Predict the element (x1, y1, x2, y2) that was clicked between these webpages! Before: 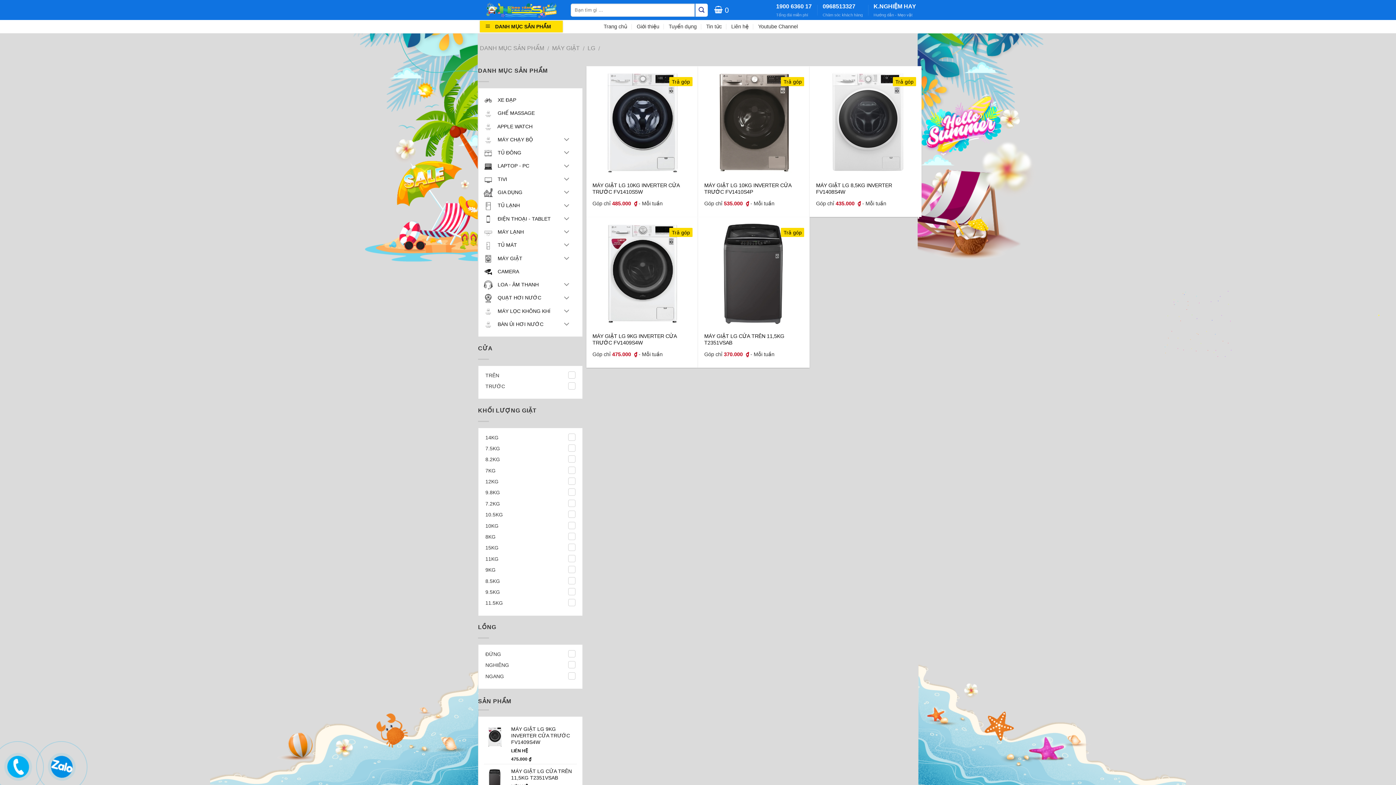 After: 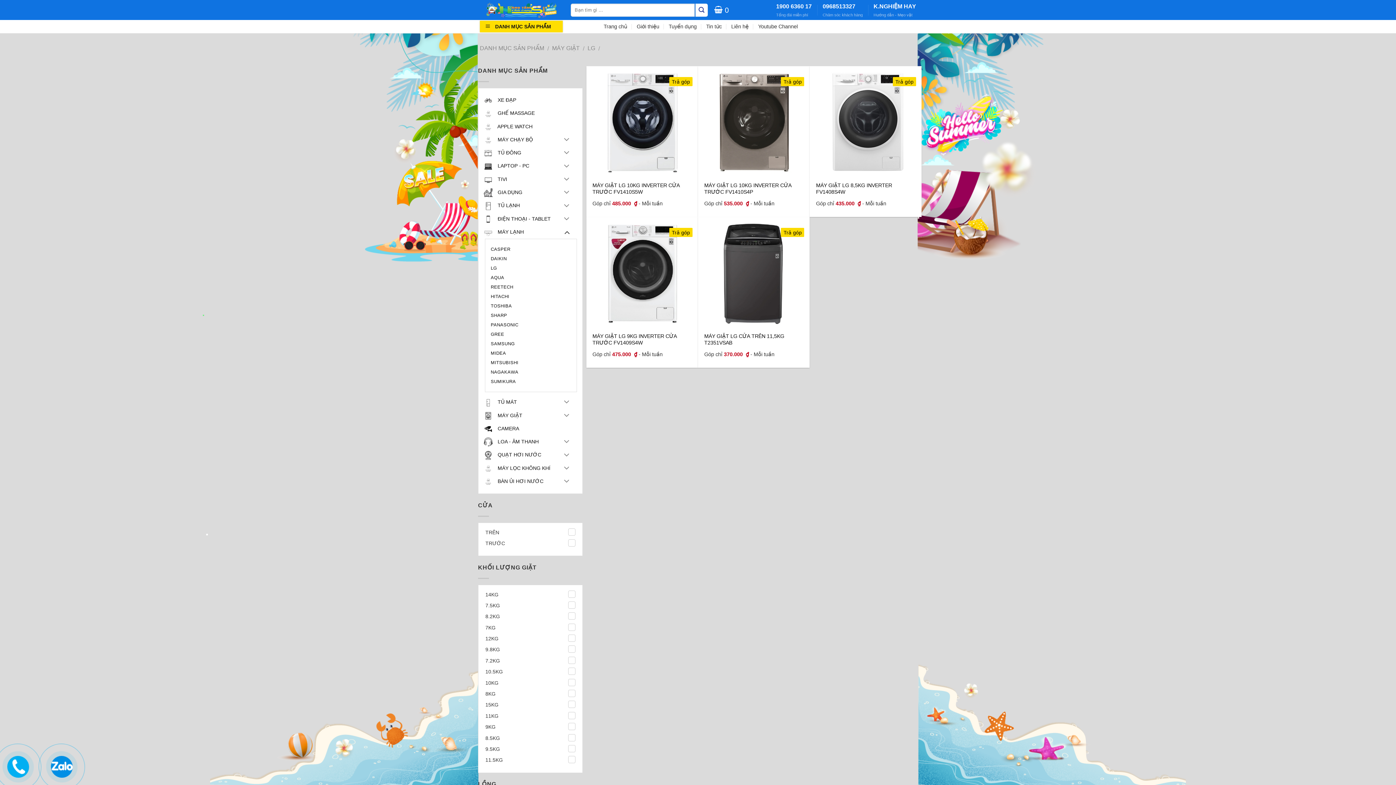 Action: bbox: (558, 226, 575, 238)